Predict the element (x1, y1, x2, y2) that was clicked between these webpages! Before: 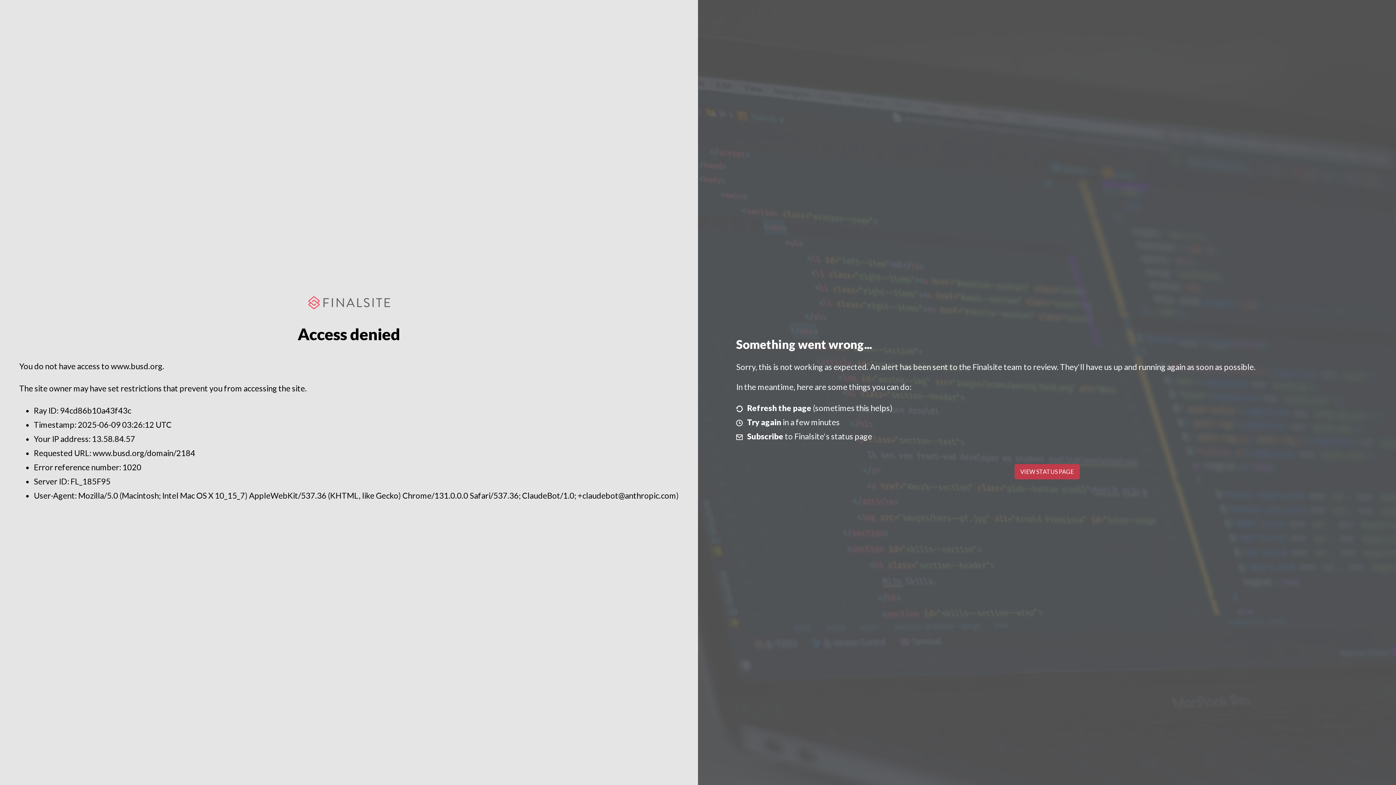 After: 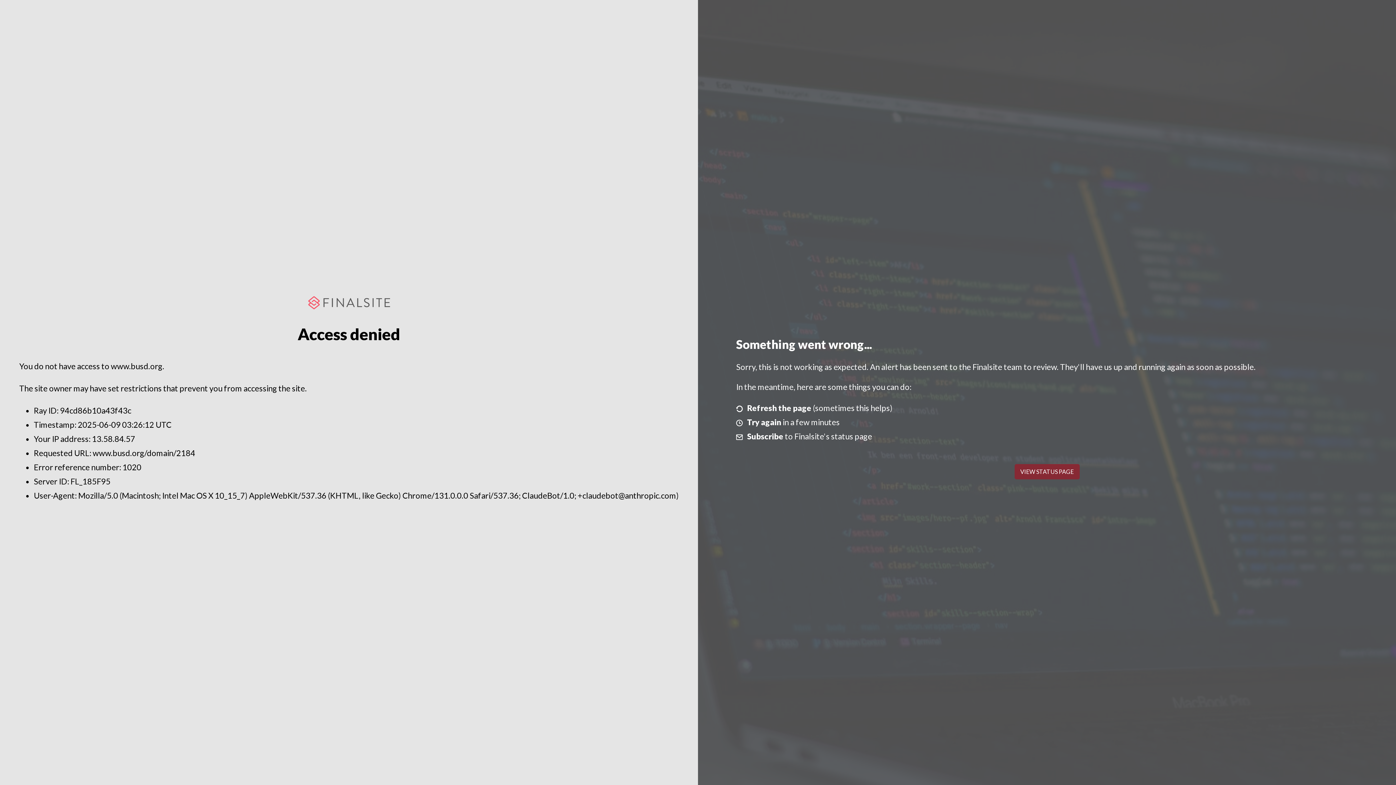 Action: label: VIEW STATUS PAGE bbox: (1014, 464, 1079, 479)